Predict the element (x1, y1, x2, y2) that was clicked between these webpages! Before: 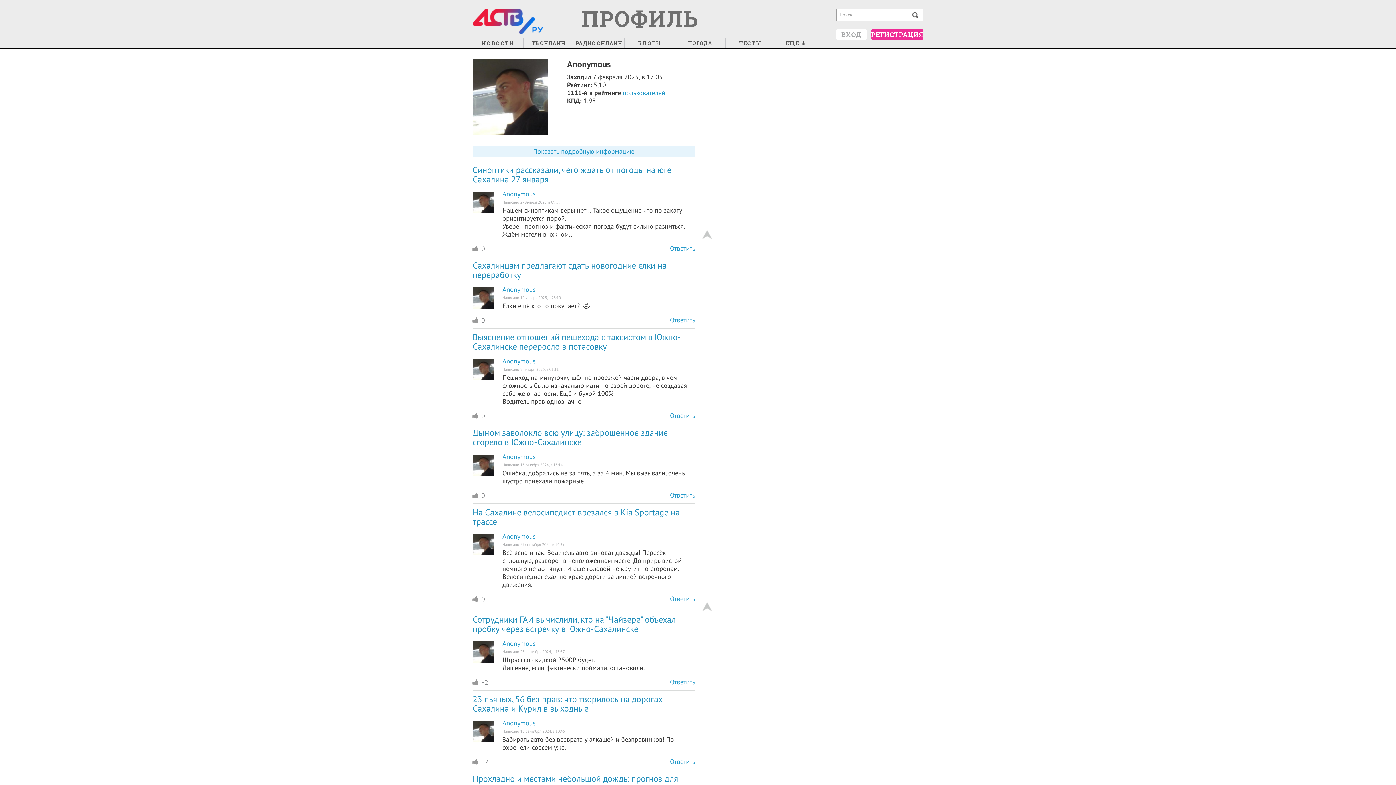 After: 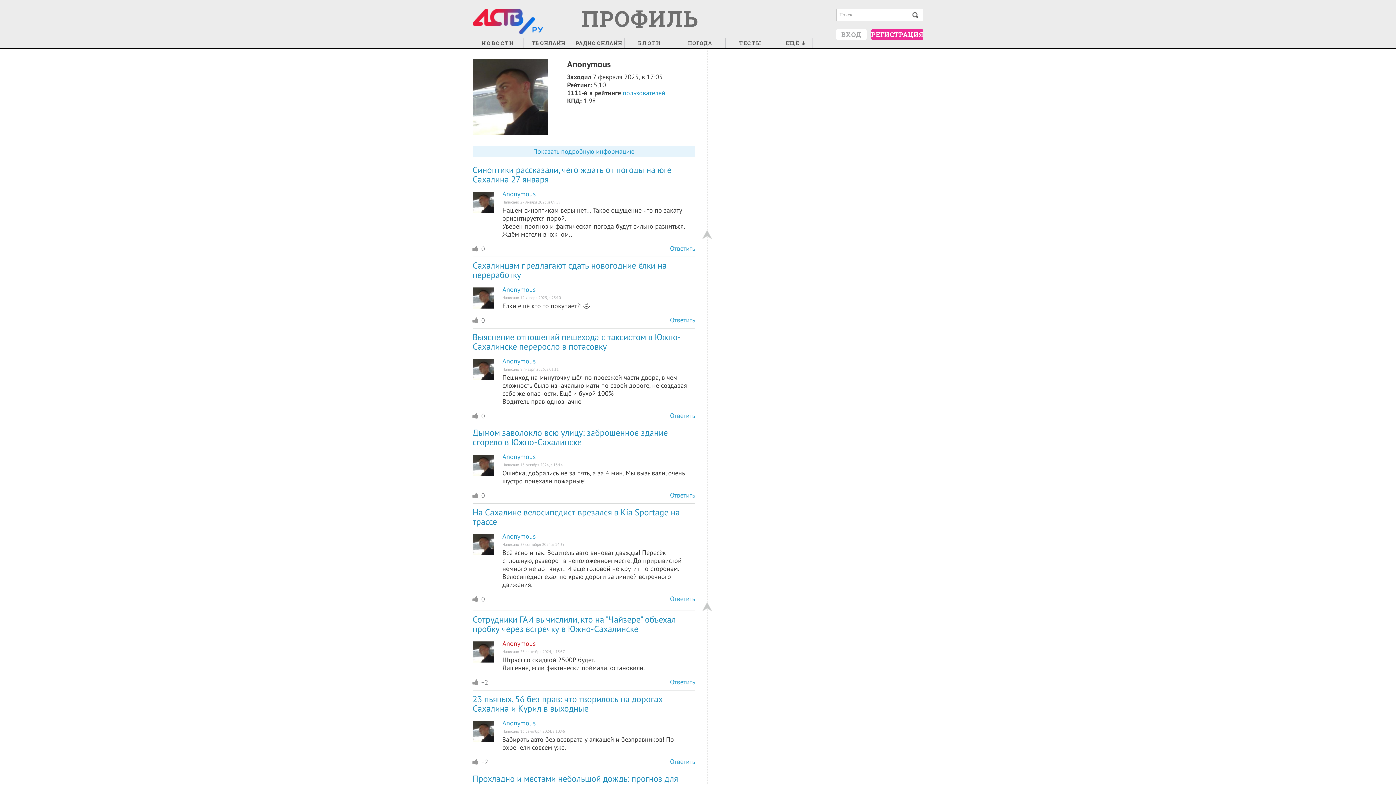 Action: bbox: (502, 639, 536, 648) label: Anonymous